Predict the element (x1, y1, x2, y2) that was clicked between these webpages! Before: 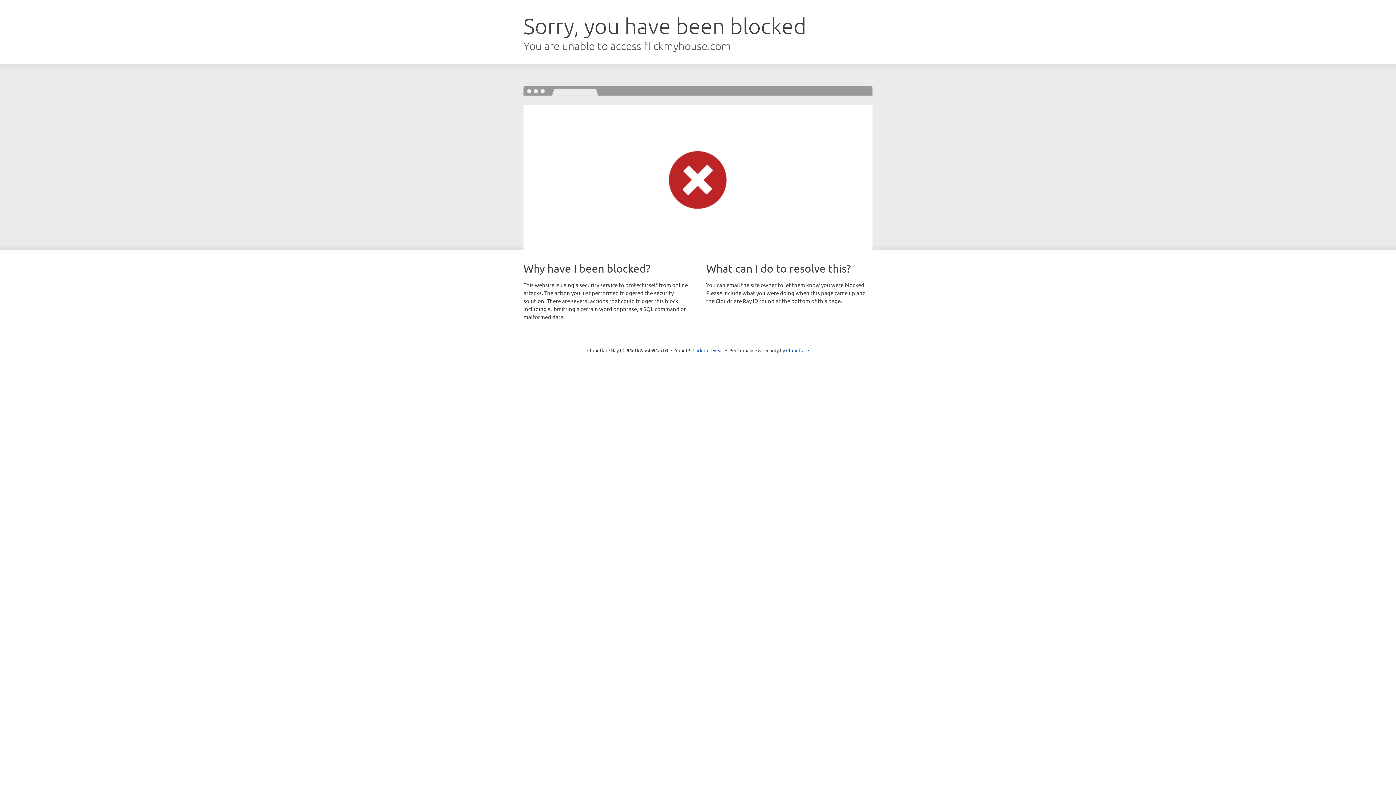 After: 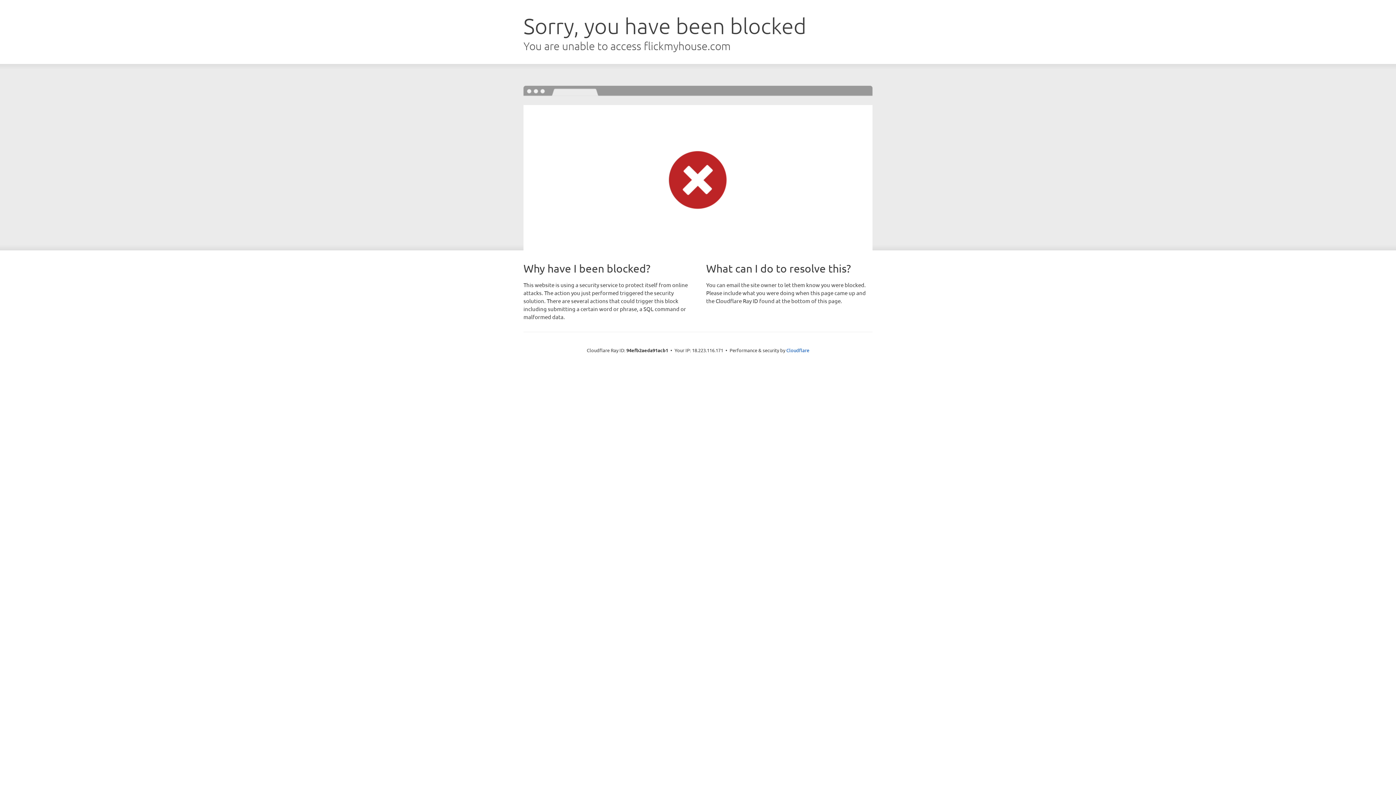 Action: bbox: (692, 346, 723, 353) label: Click to reveal